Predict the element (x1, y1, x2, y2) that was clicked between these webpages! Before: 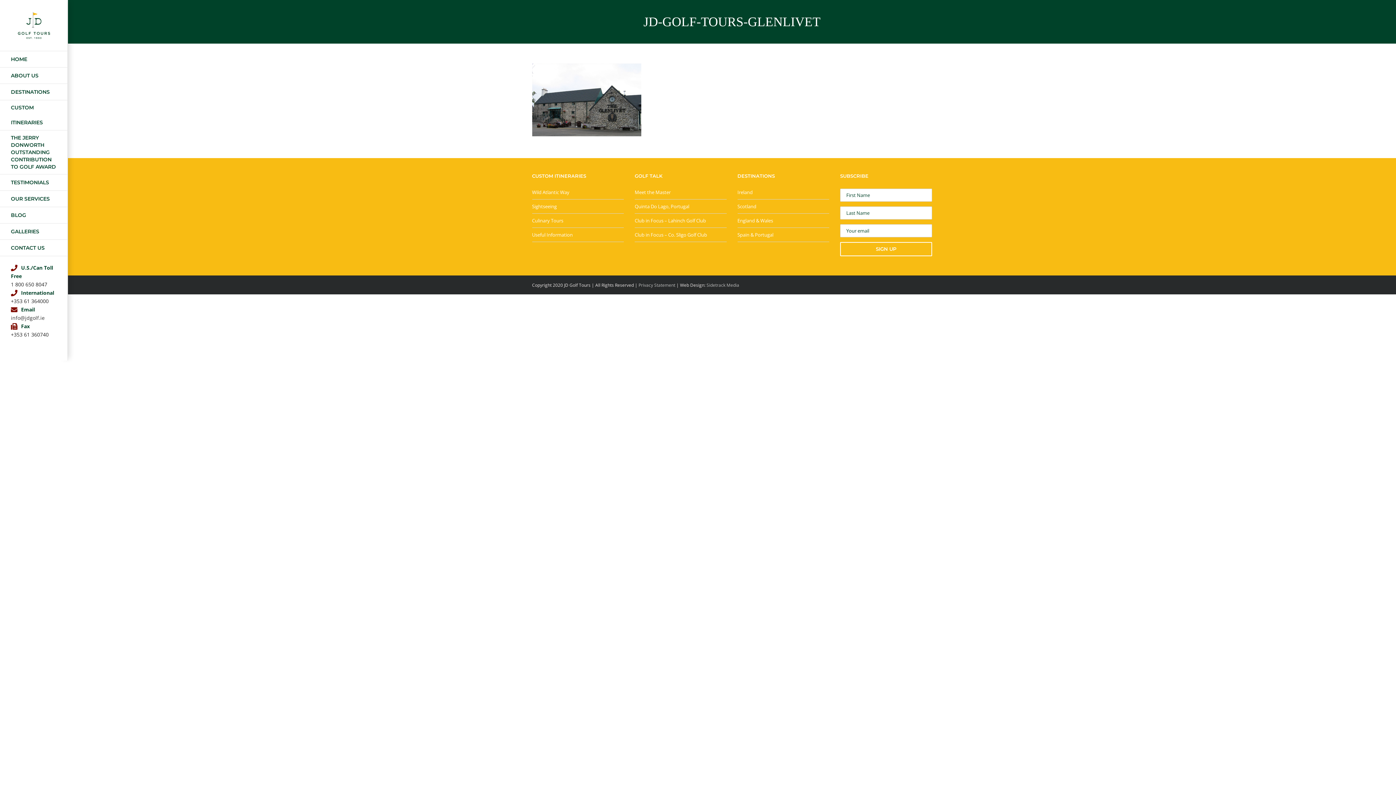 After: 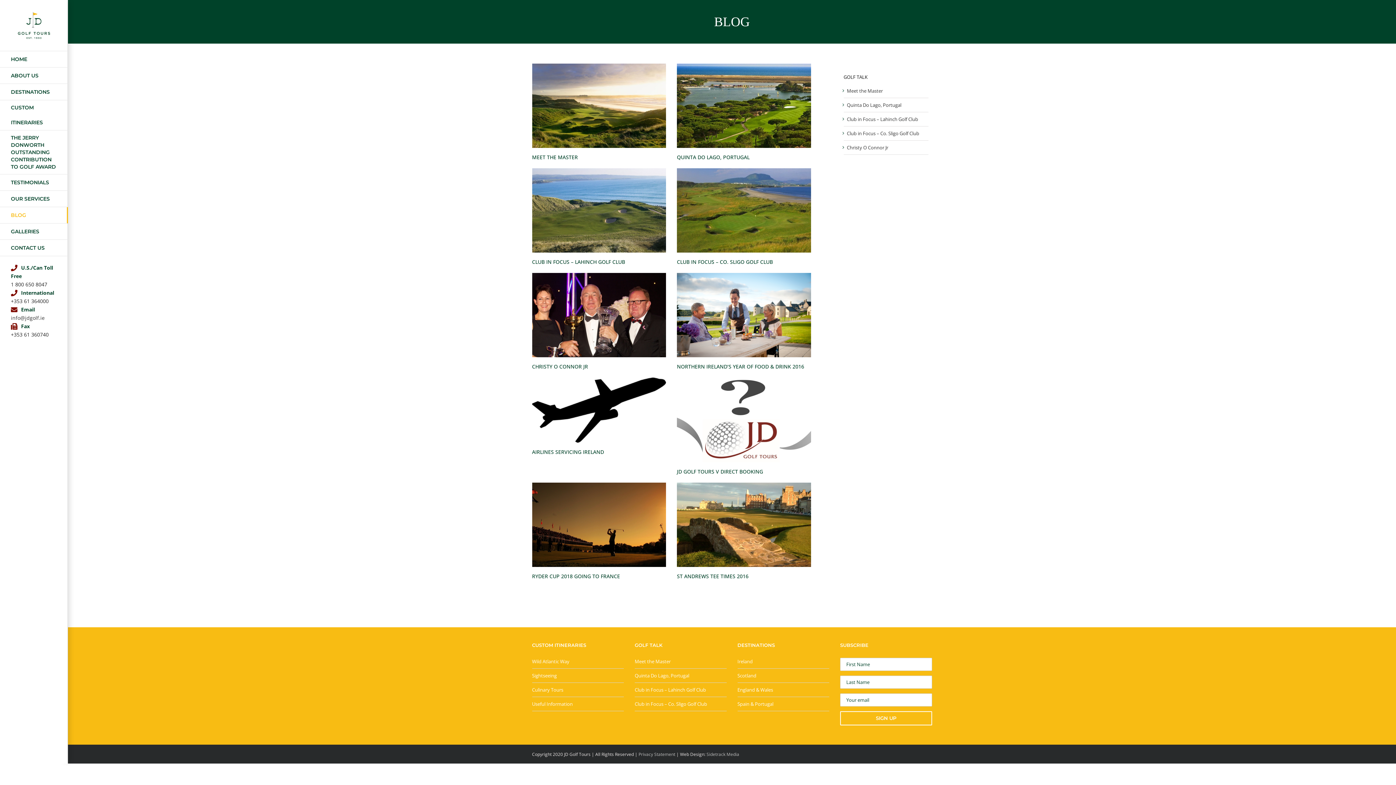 Action: label: BLOG bbox: (0, 207, 68, 223)